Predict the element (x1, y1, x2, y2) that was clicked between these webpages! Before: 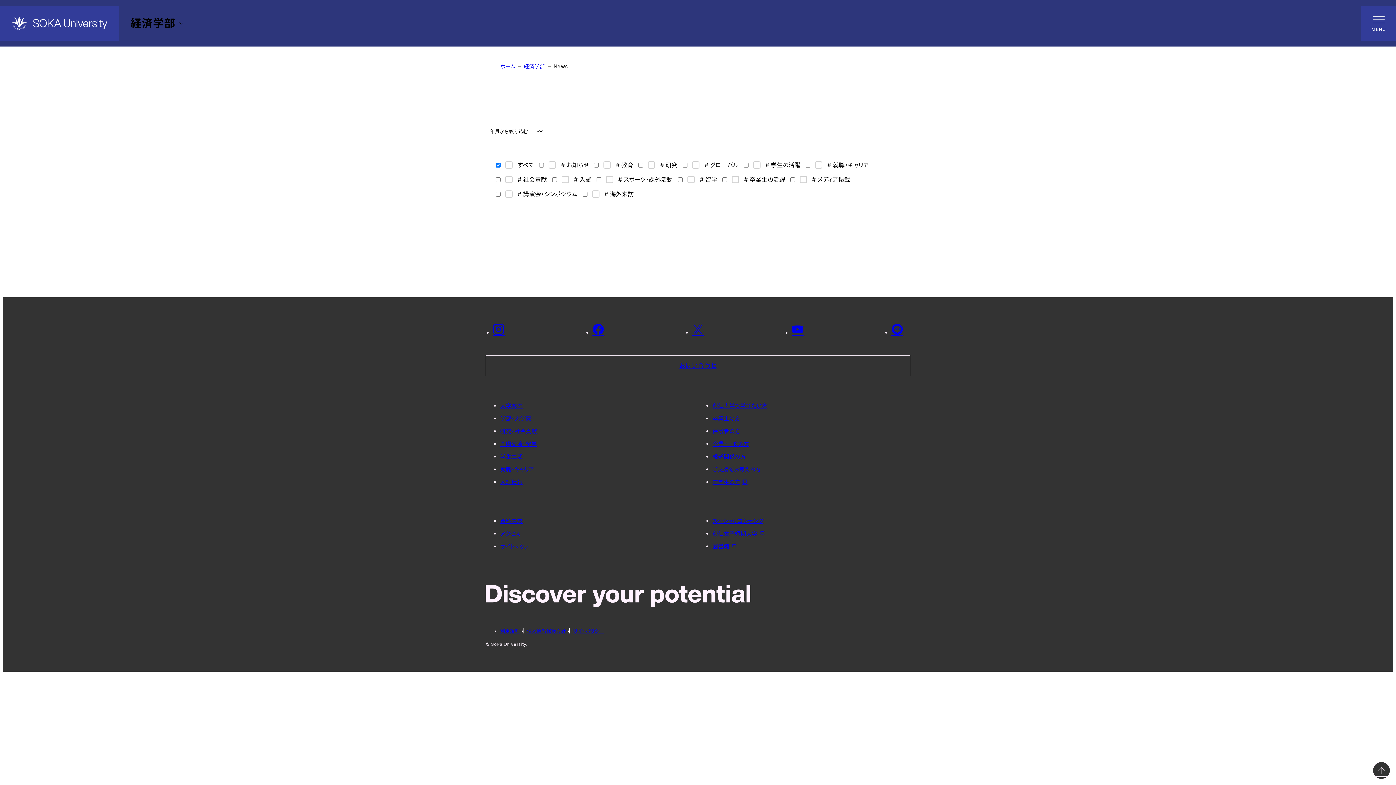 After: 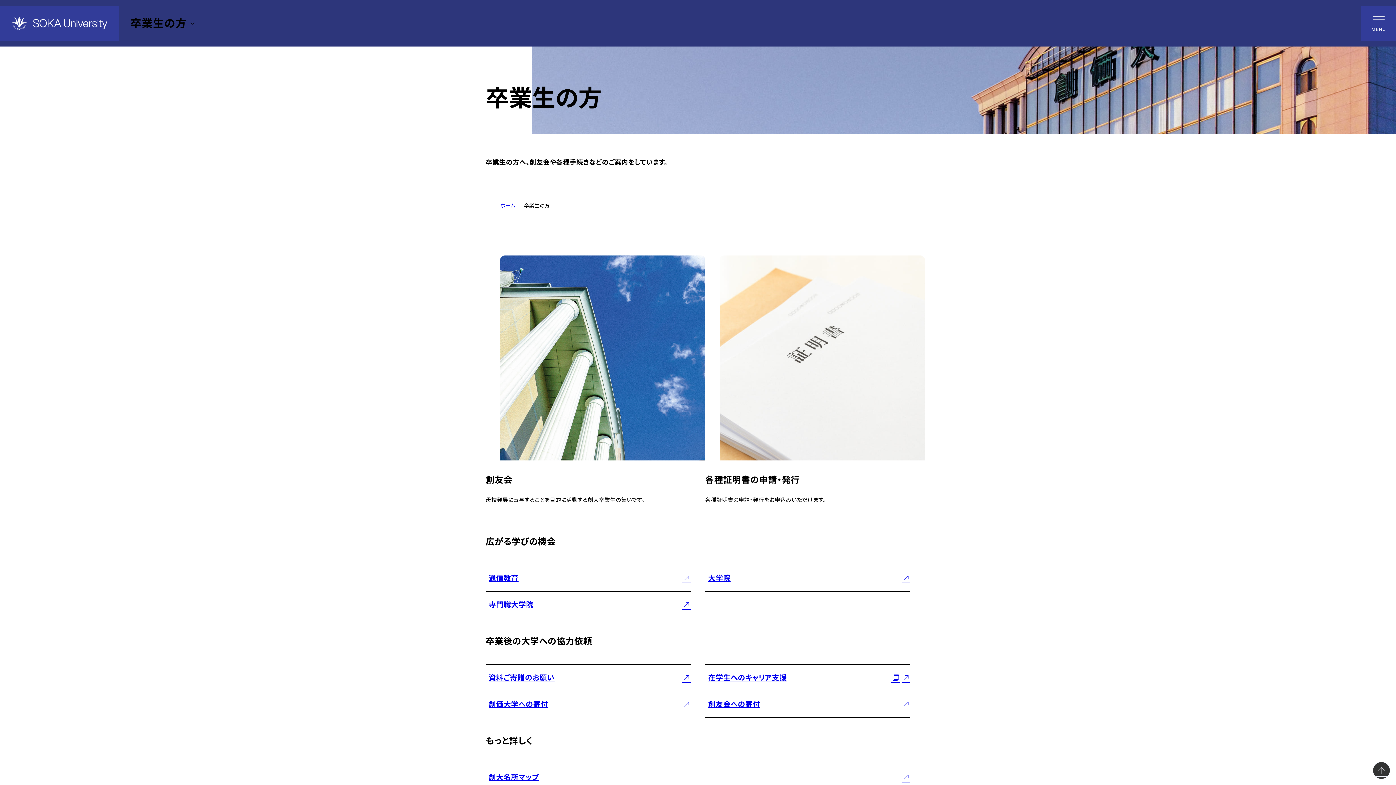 Action: bbox: (712, 415, 740, 422) label: 卒業生の方